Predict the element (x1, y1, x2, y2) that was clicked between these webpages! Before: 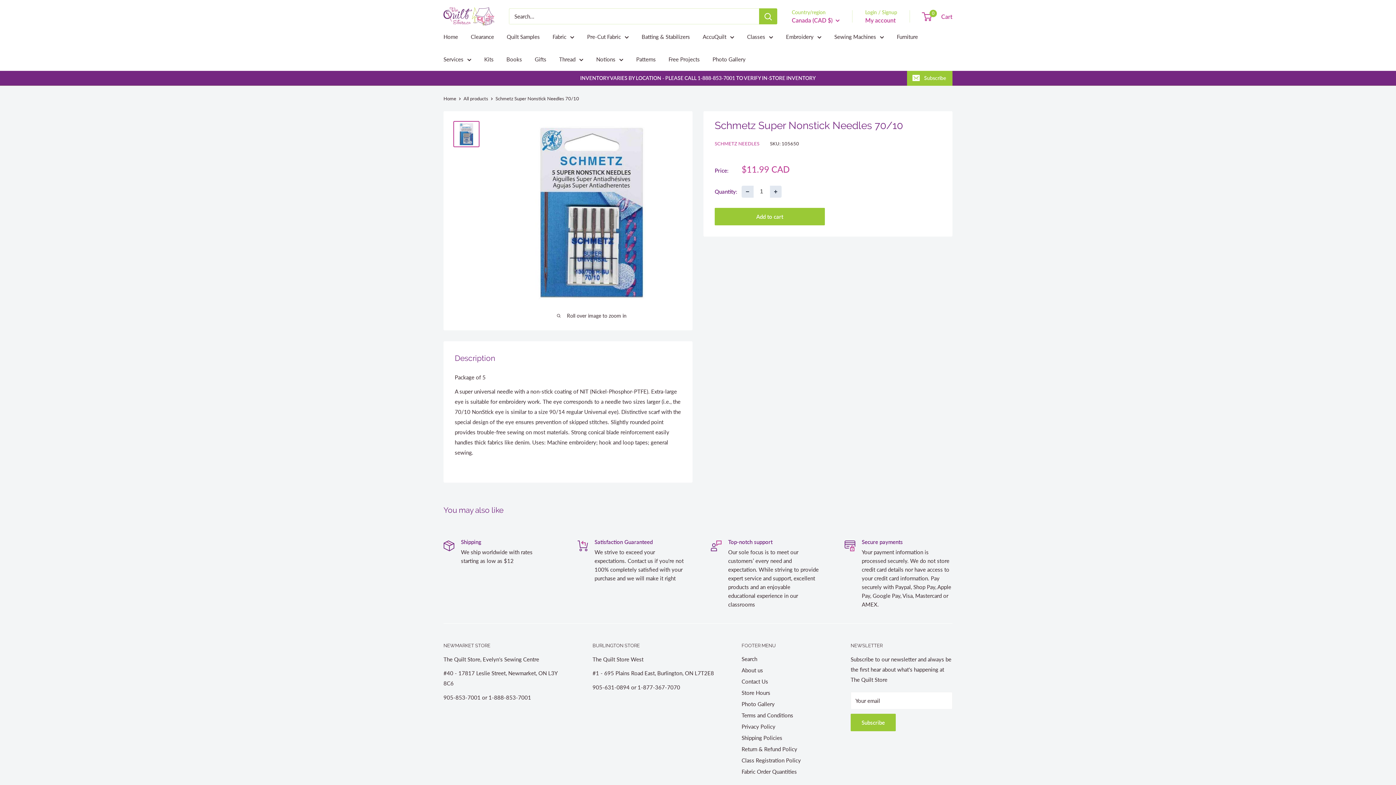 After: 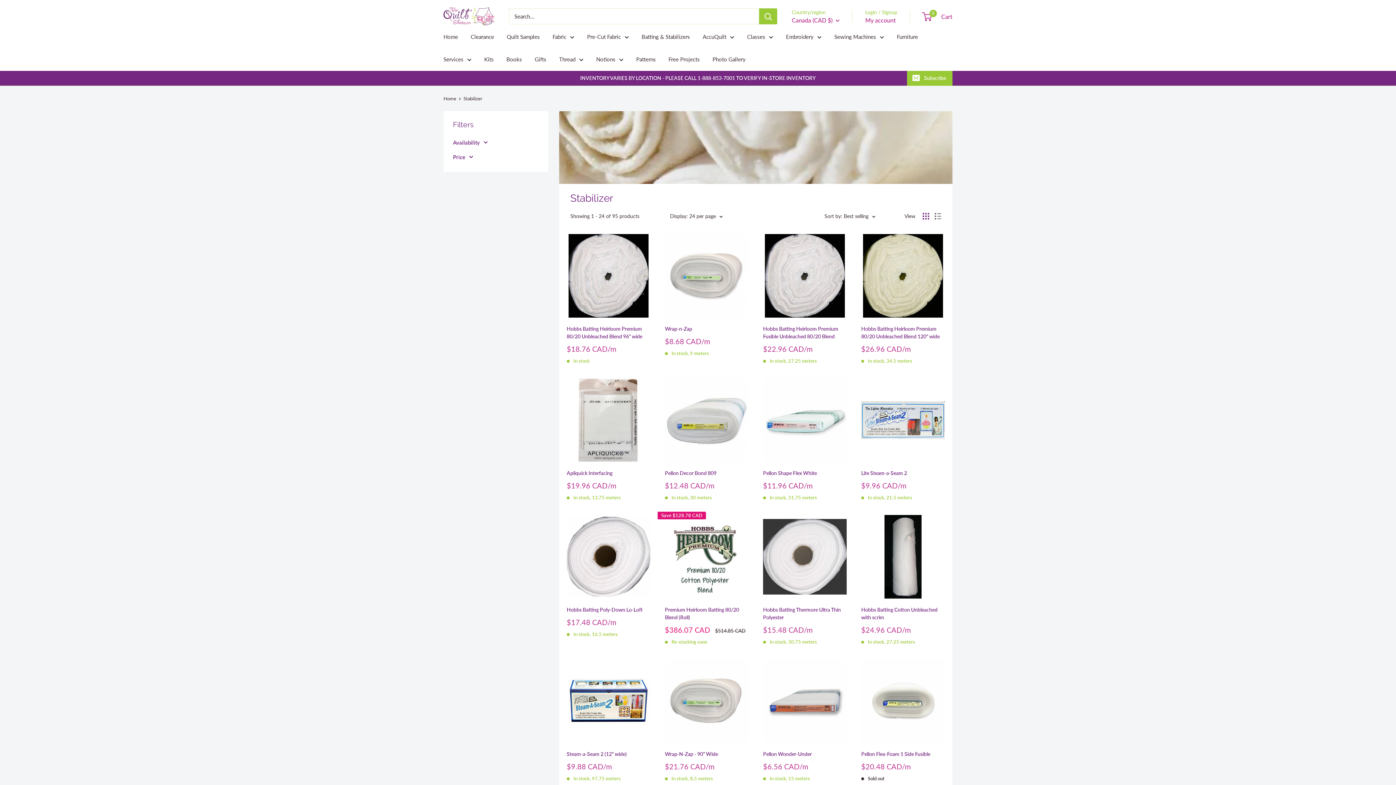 Action: label: Batting & Stabilizers bbox: (641, 31, 690, 41)